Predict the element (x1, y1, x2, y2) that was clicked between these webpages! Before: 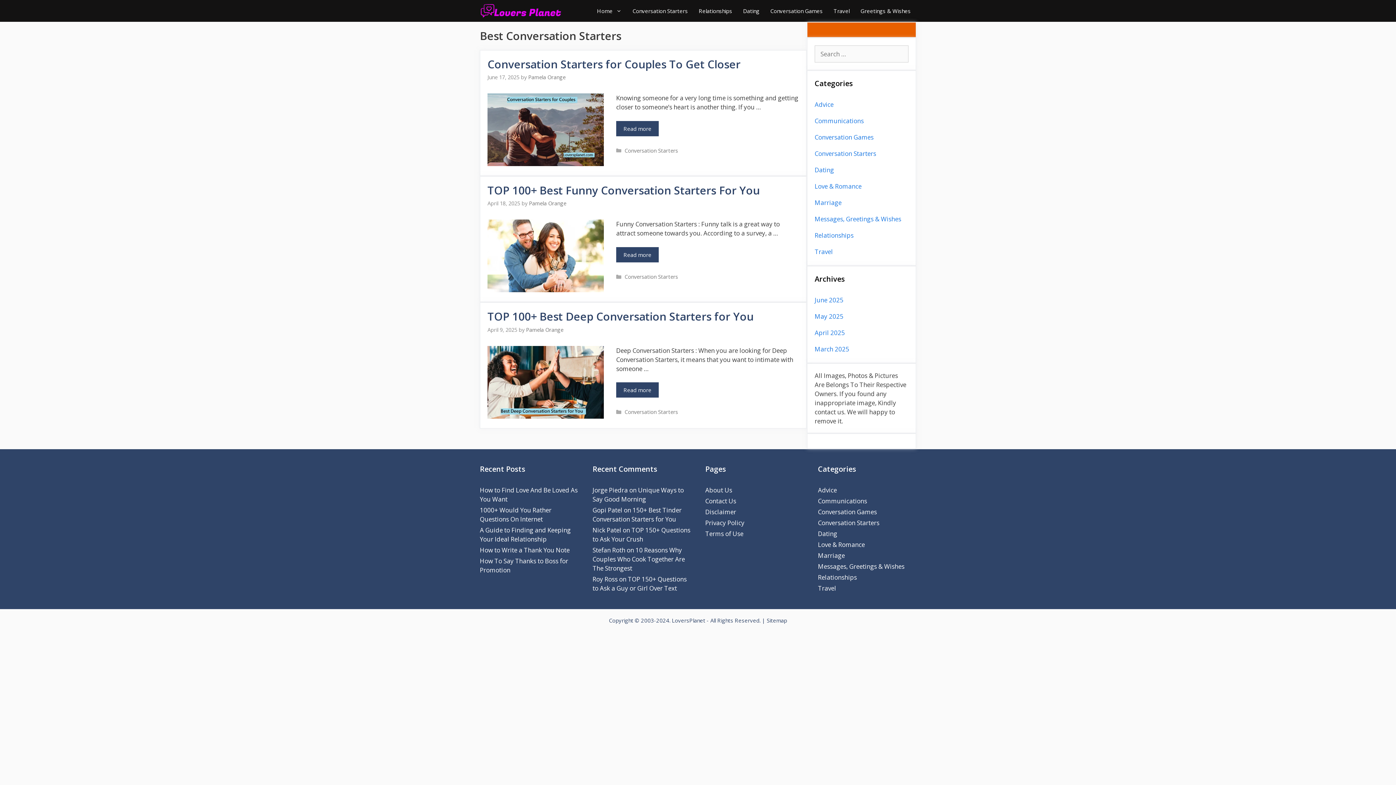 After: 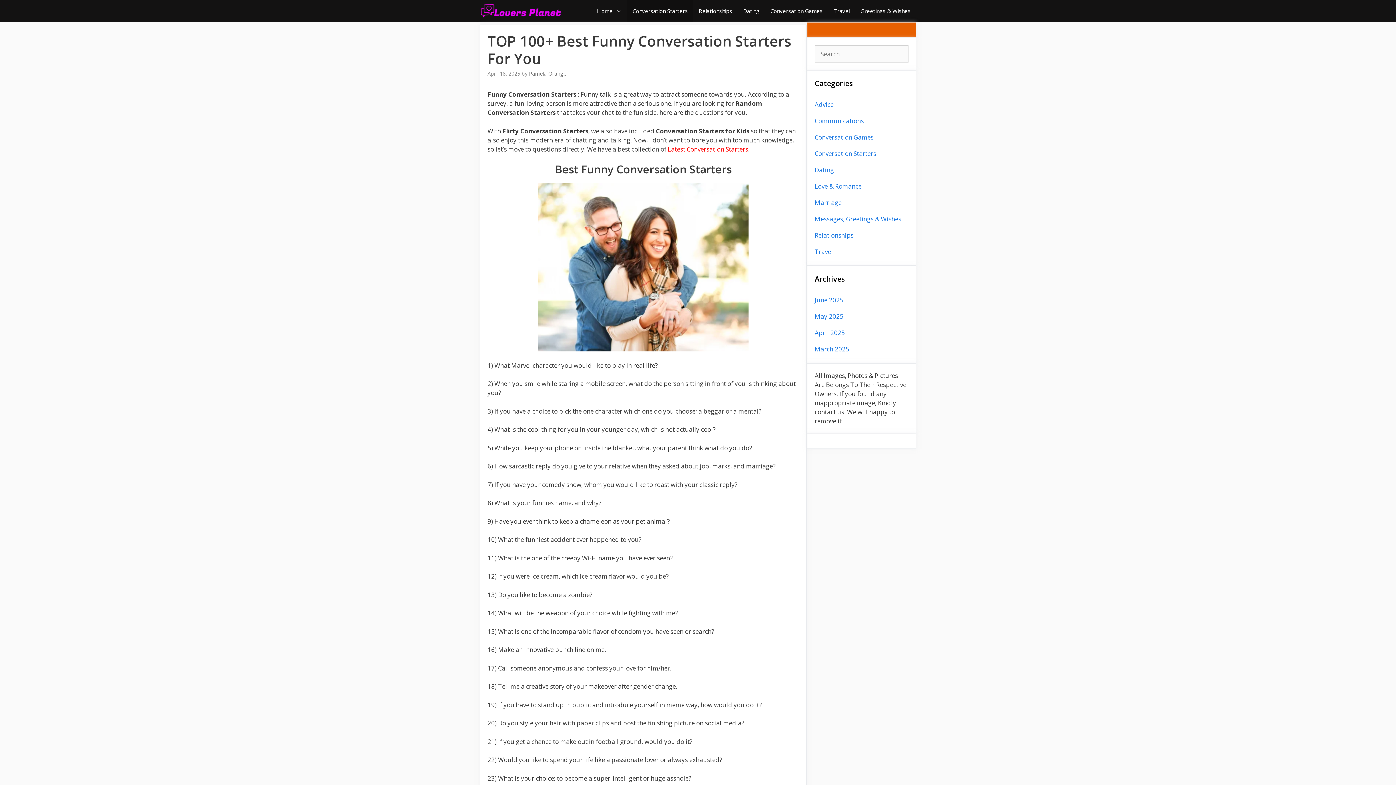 Action: bbox: (487, 182, 760, 197) label: TOP 100+ Best Funny Conversation Starters For You